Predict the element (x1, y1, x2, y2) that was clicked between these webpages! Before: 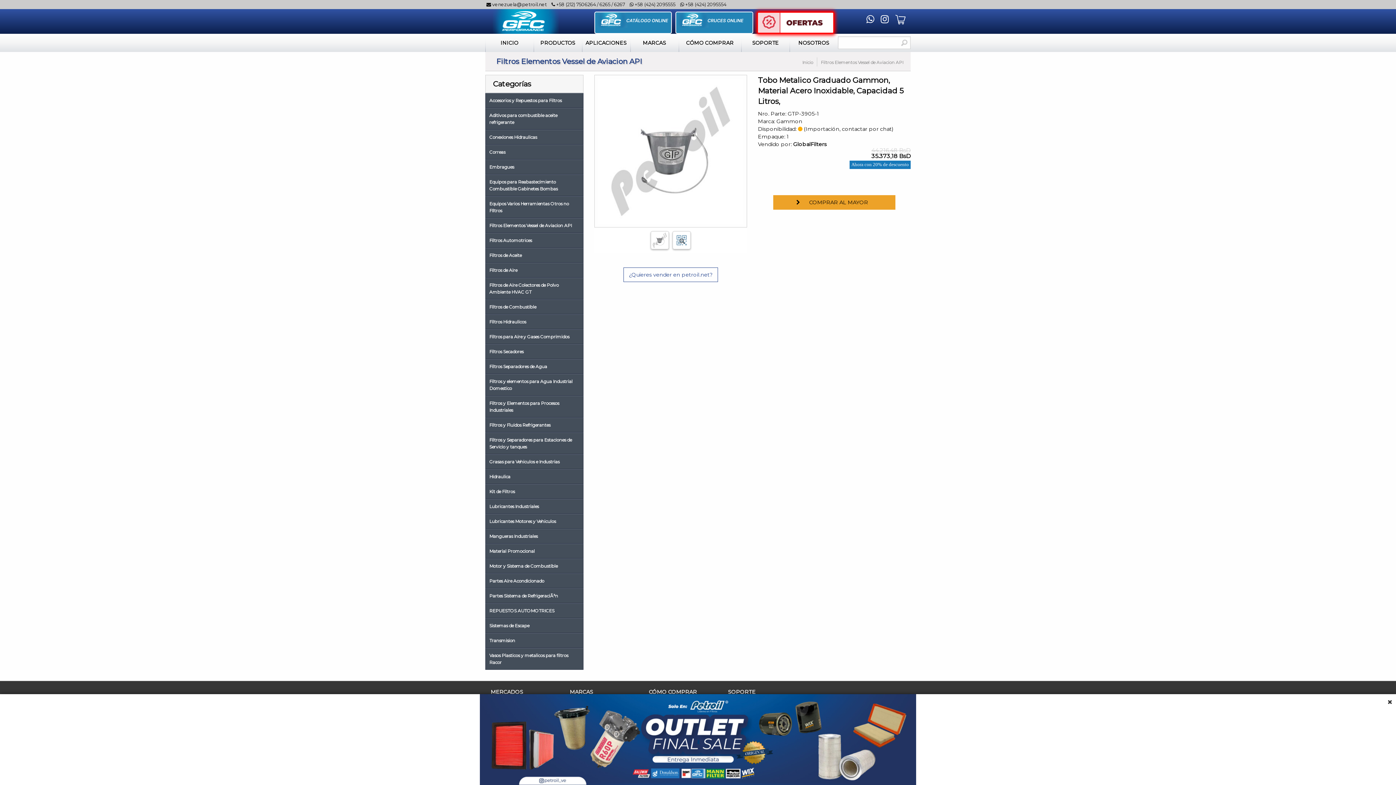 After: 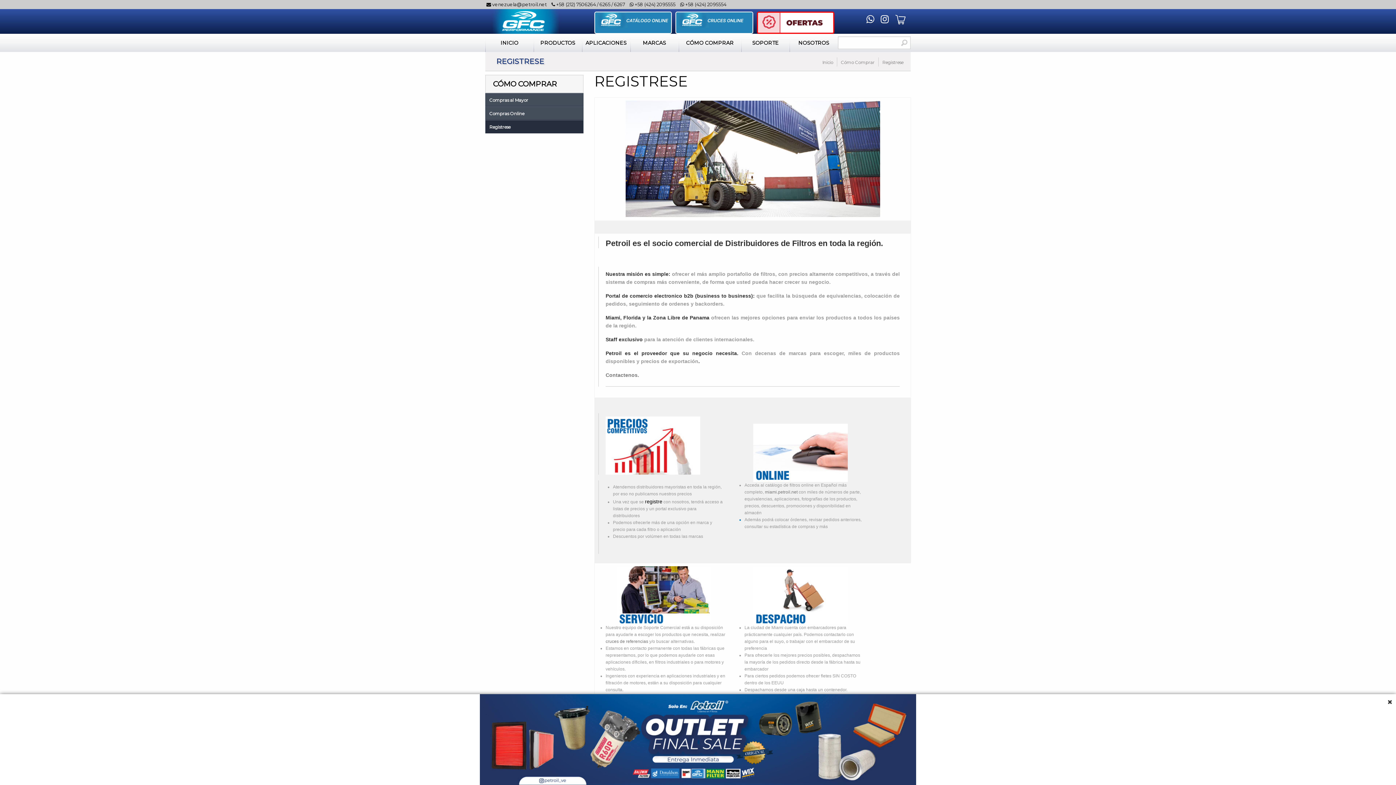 Action: label: Registrese bbox: (649, 713, 717, 722)